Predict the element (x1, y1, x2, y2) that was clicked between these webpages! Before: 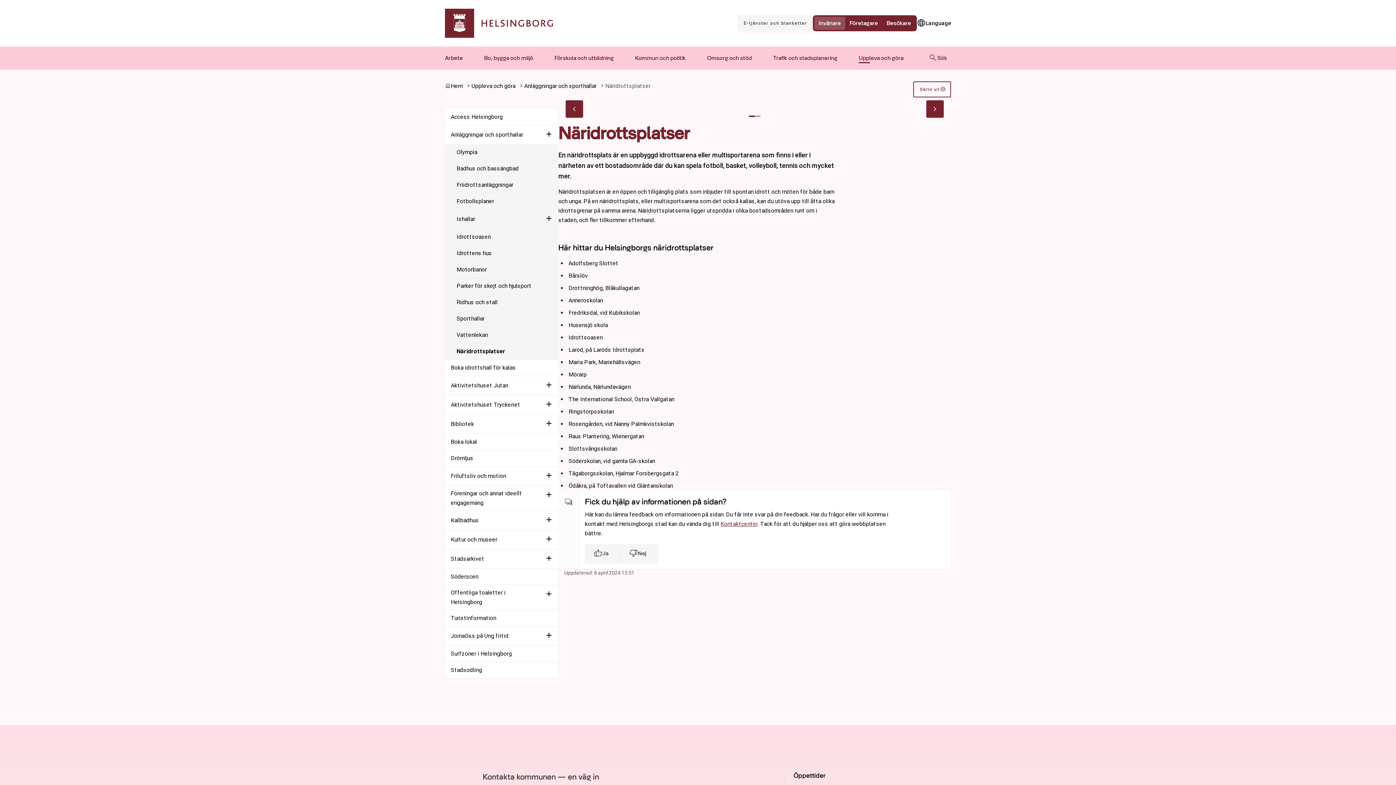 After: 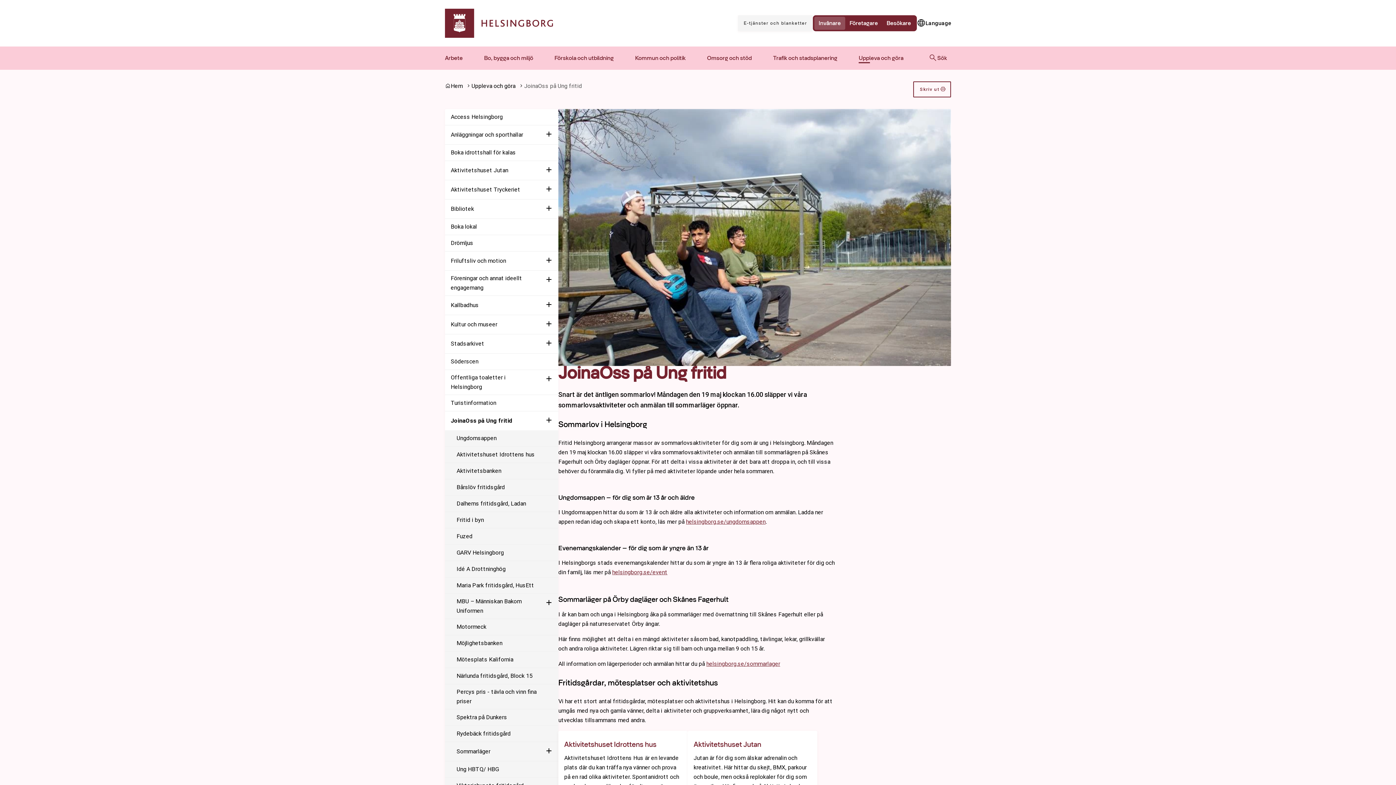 Action: bbox: (445, 628, 539, 644) label: JoinaOss på Ung fritid